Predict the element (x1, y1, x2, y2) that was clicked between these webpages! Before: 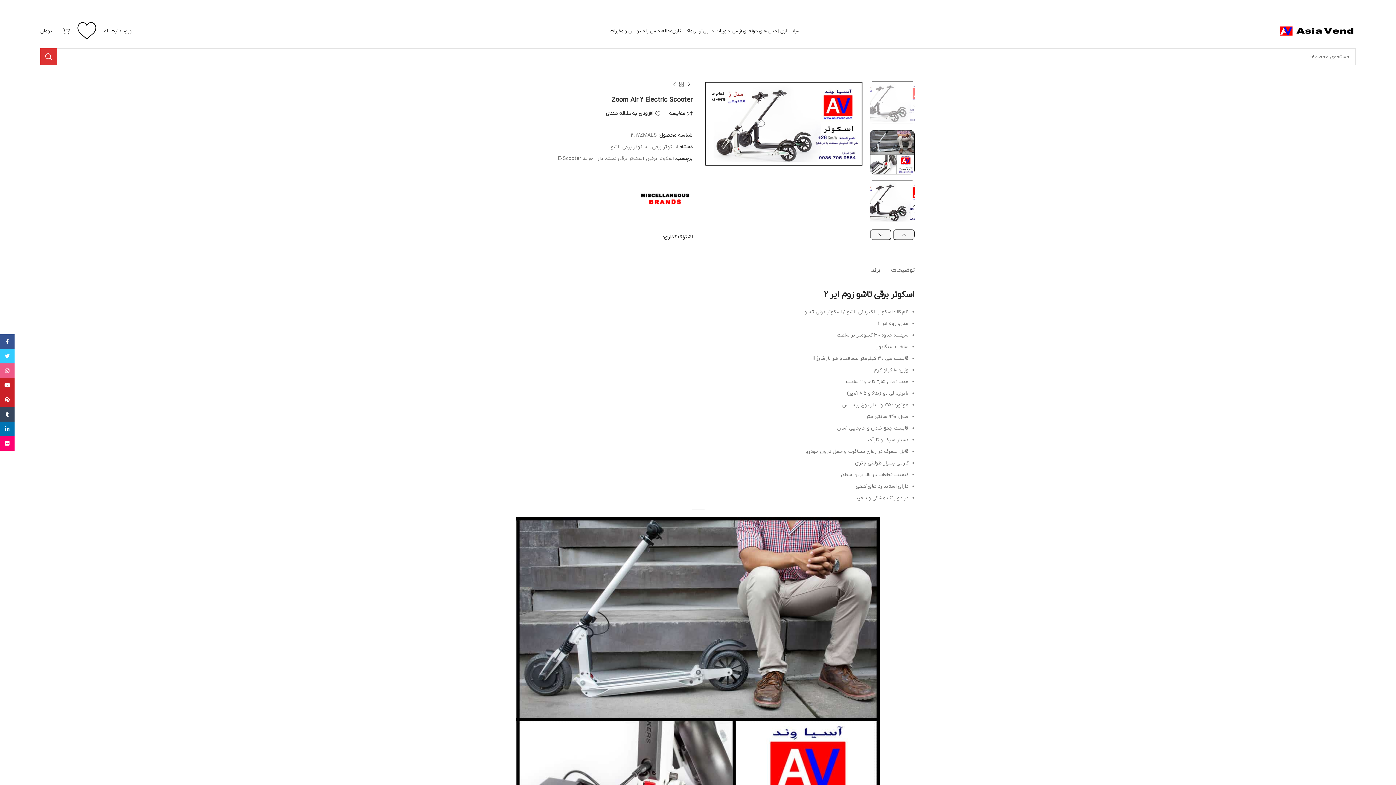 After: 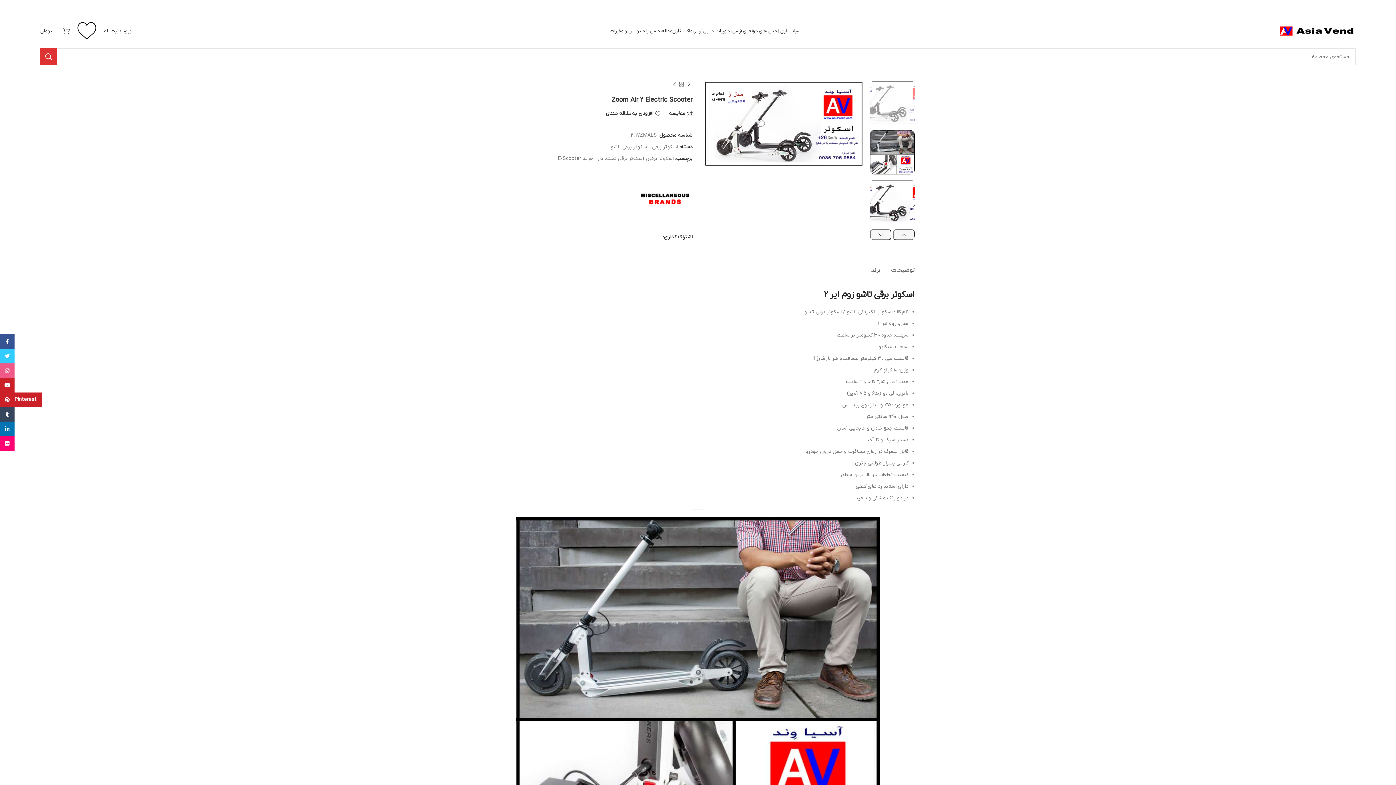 Action: label: لینک Pinterest bbox: (0, 392, 14, 407)